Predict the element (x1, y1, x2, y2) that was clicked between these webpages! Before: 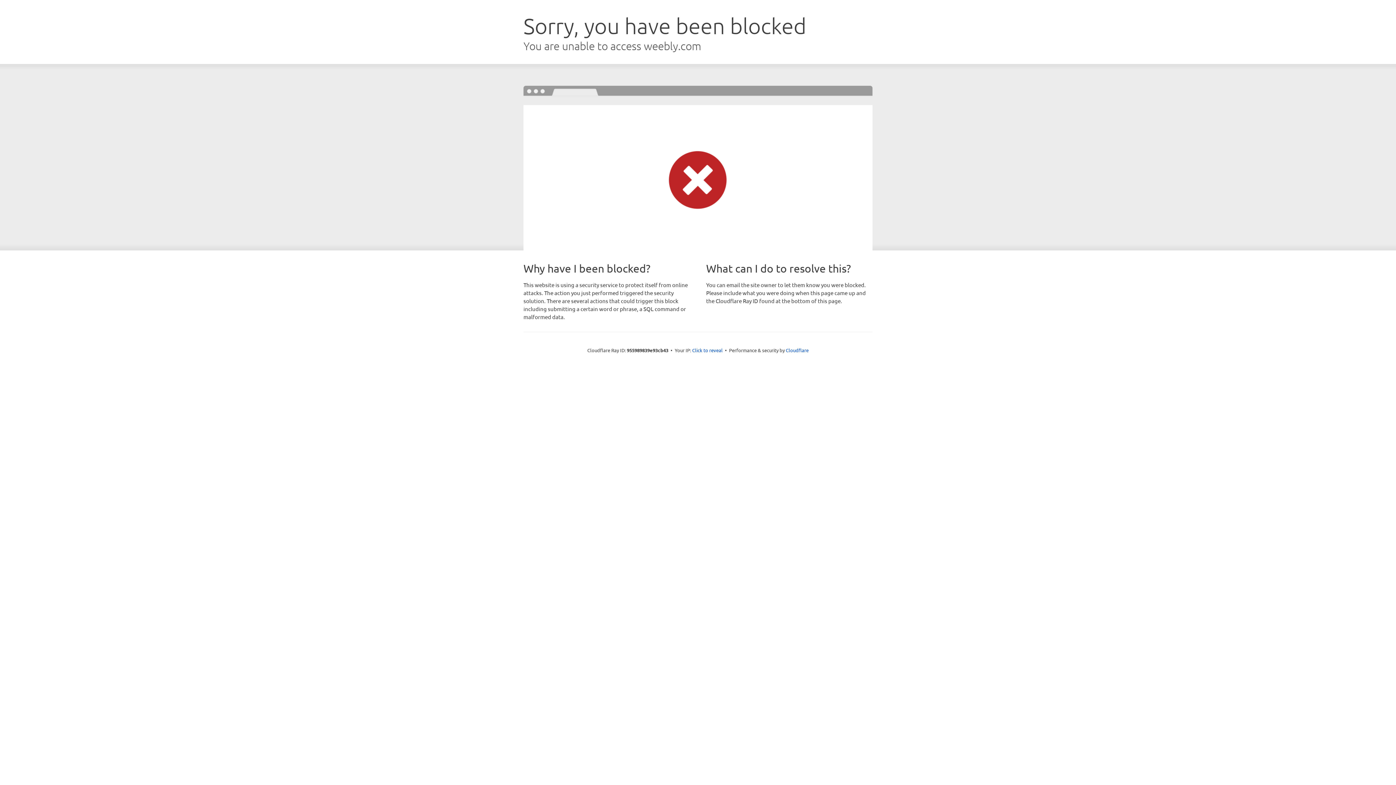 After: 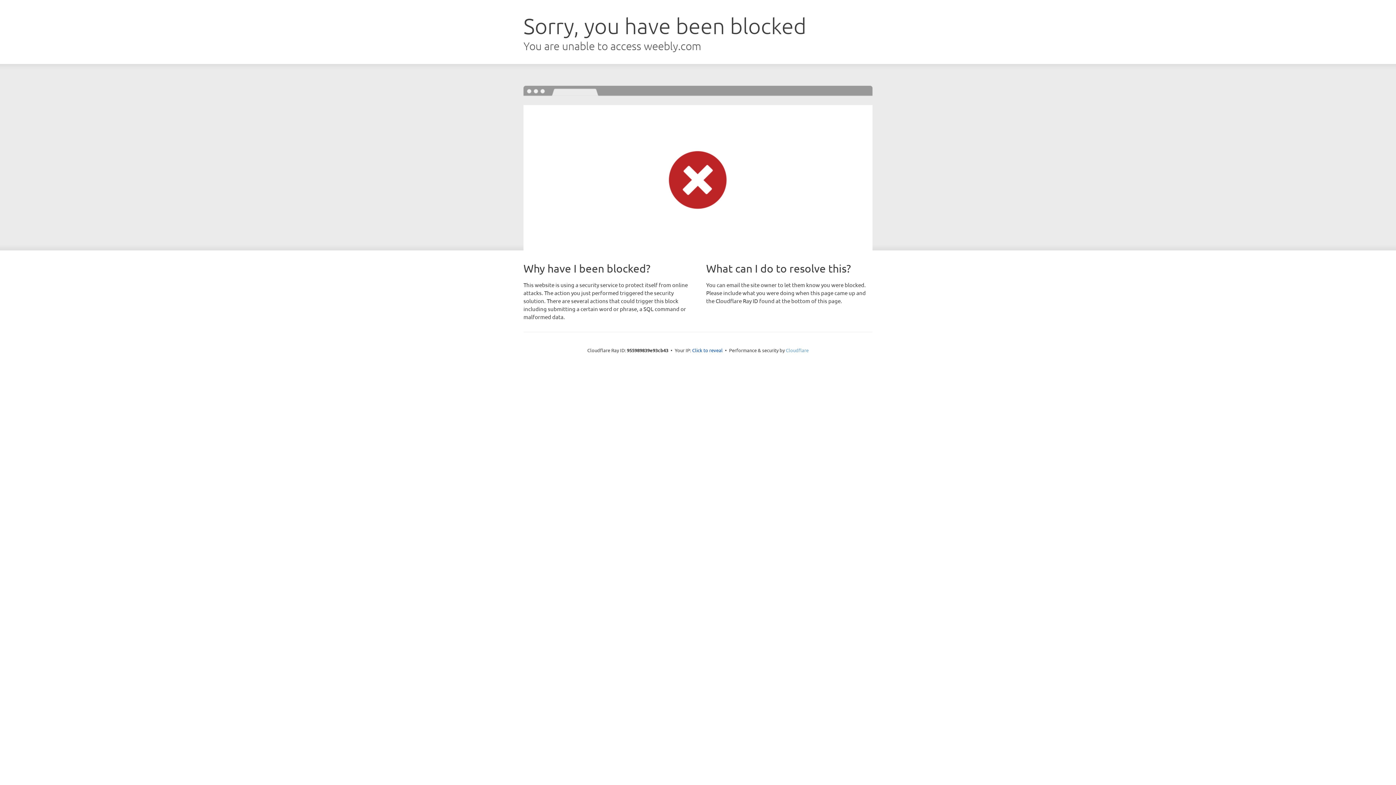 Action: label: Cloudflare bbox: (786, 347, 808, 353)